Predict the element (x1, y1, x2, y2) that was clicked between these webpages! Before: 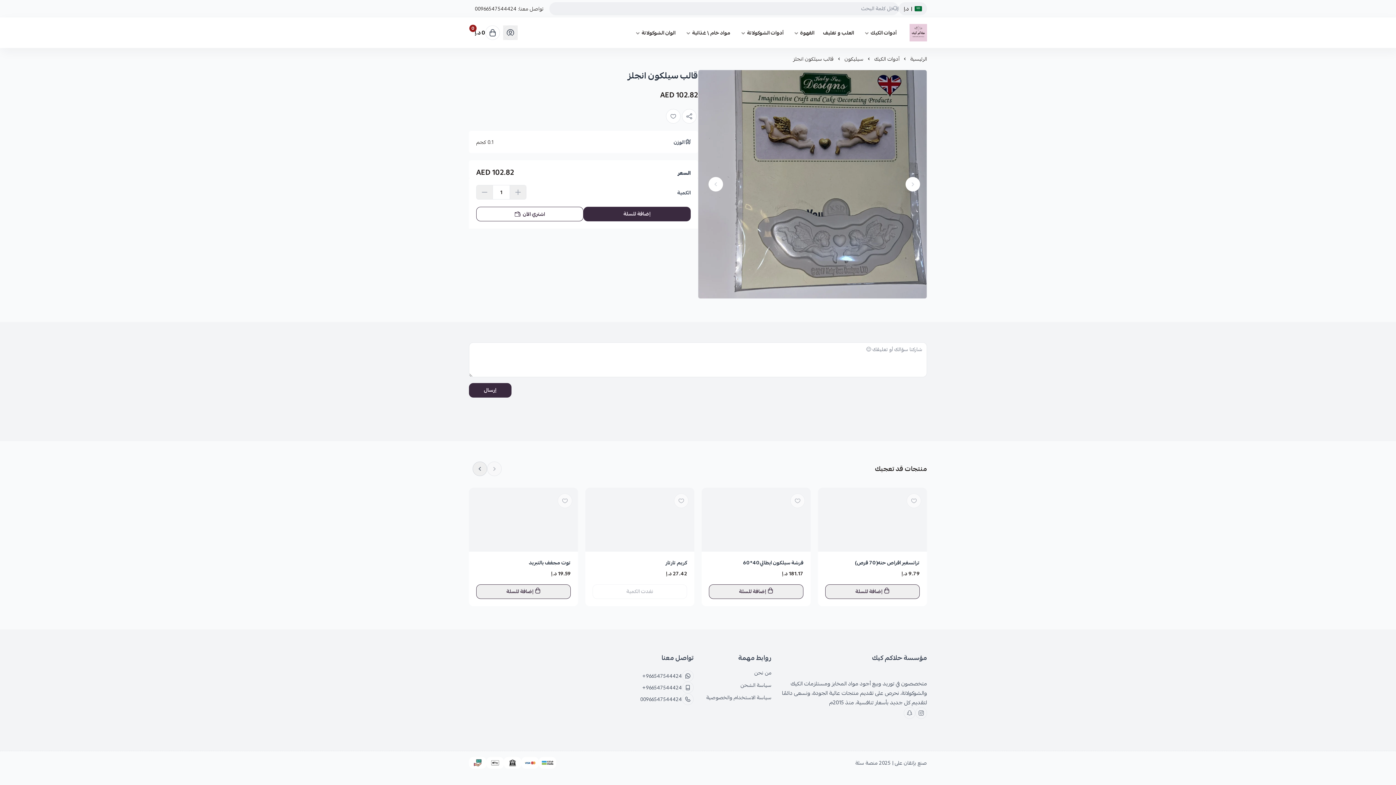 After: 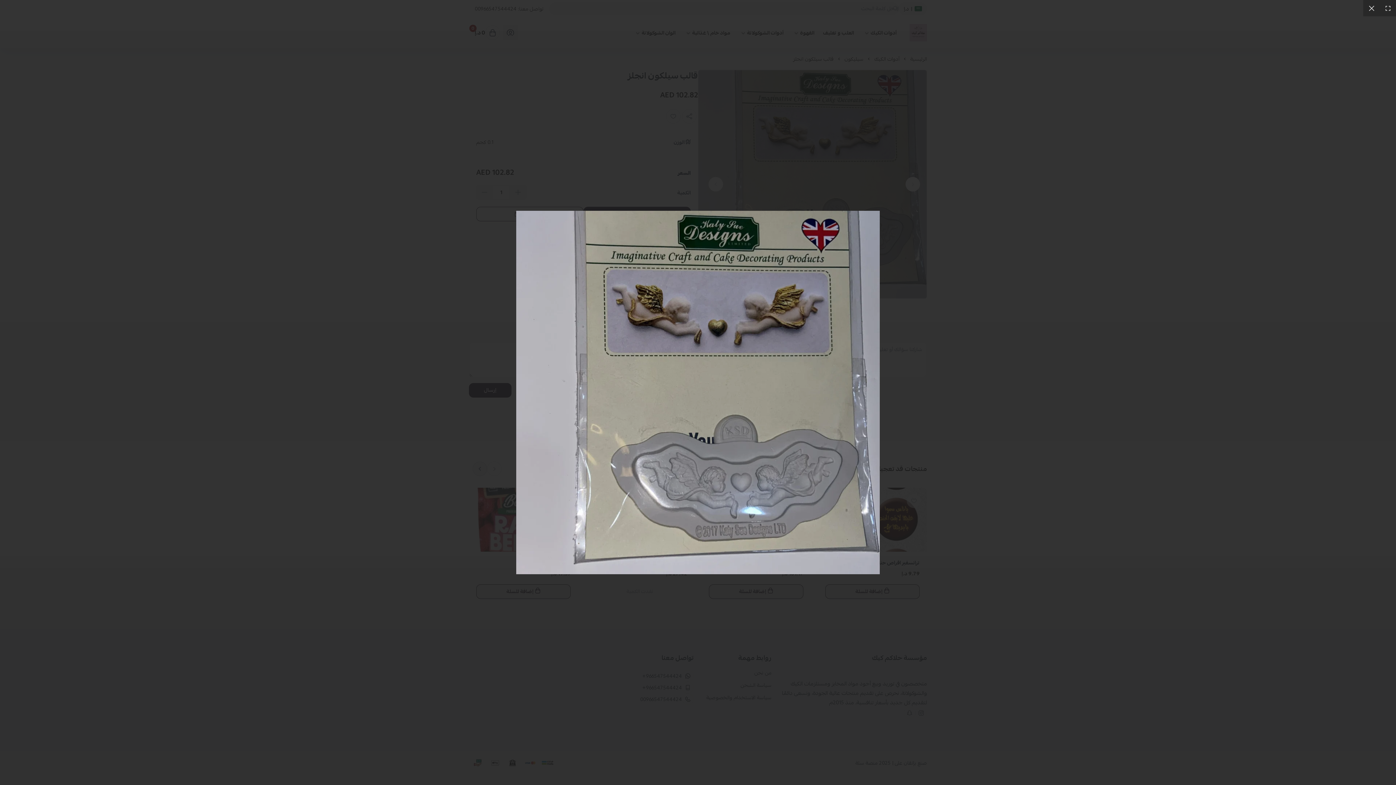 Action: bbox: (694, 62, 930, 298) label: قالب سيلكون انجلز